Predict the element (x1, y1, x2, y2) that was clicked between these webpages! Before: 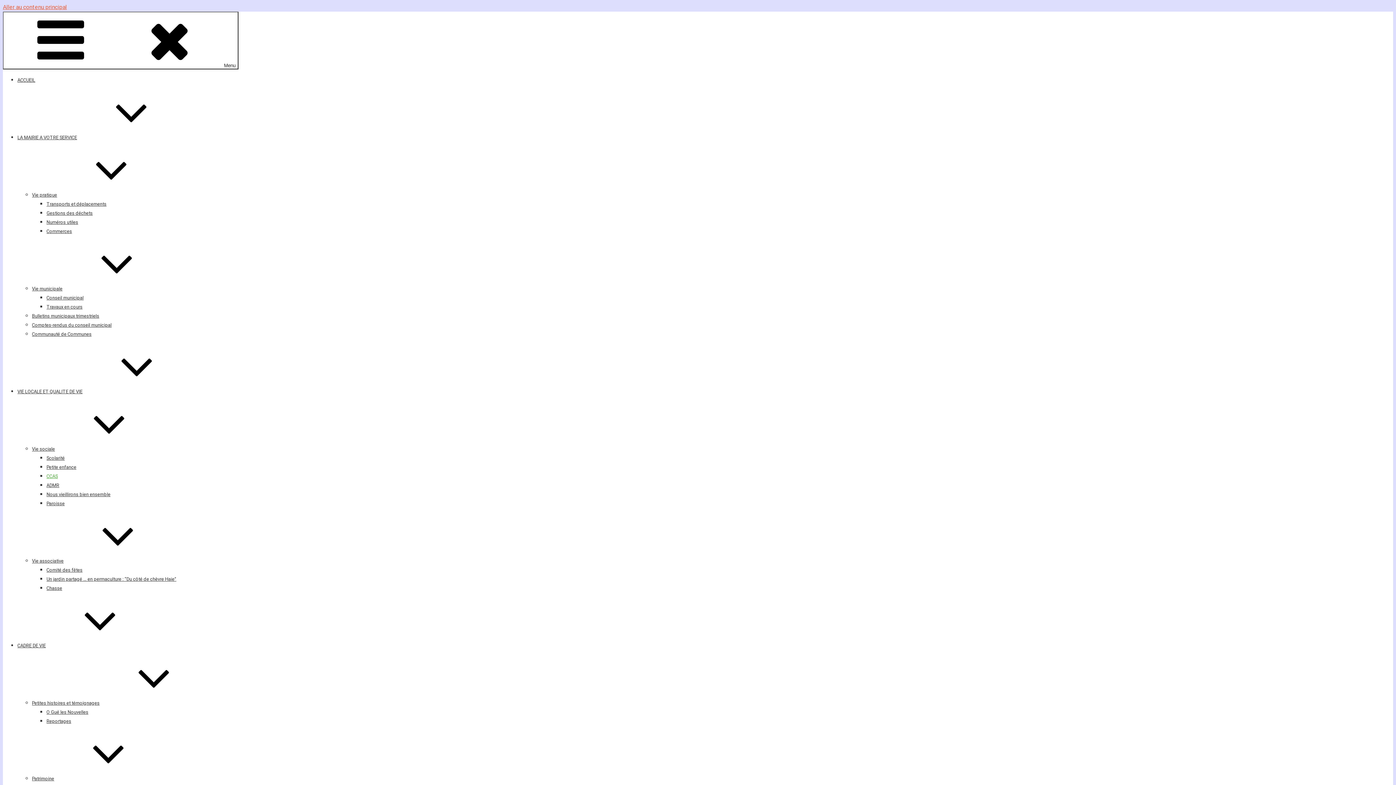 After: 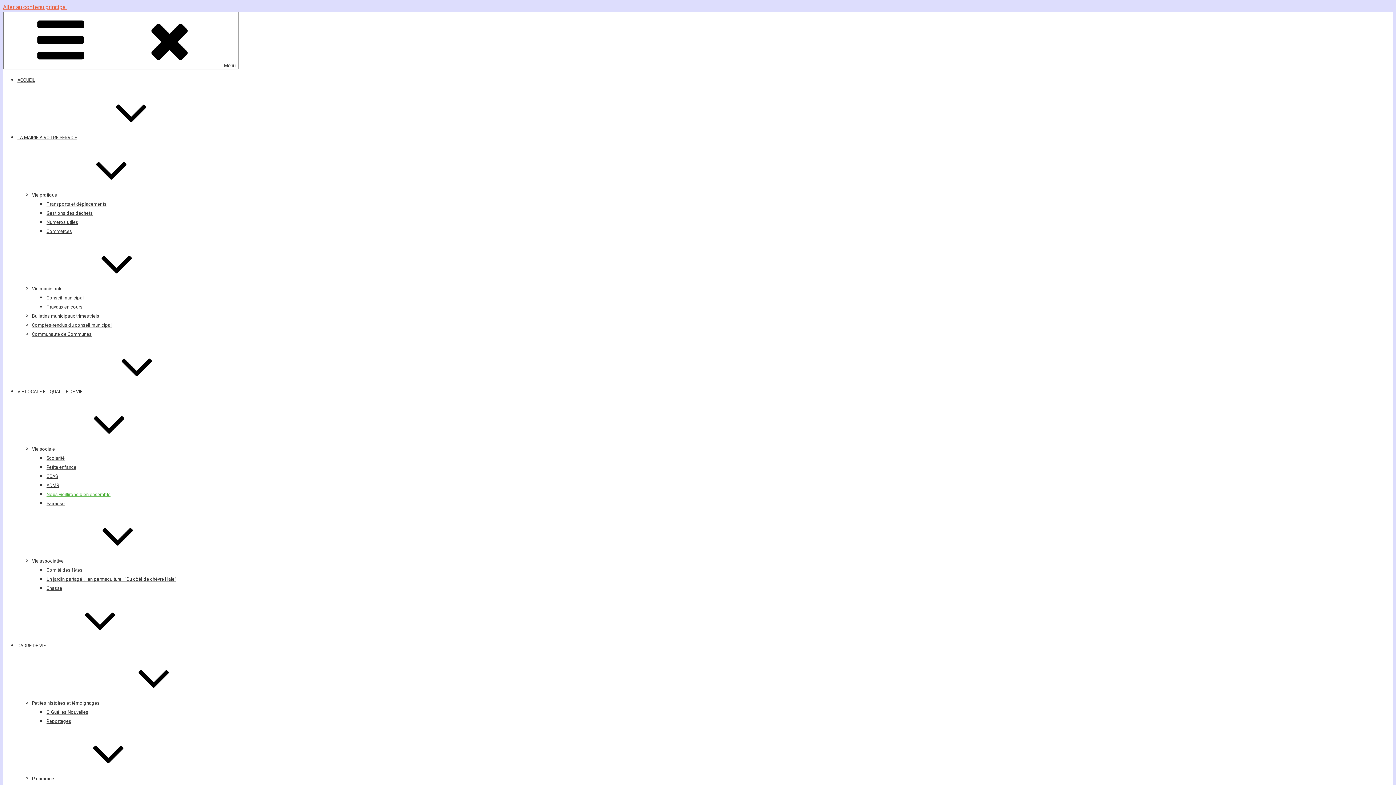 Action: bbox: (46, 492, 110, 497) label: Nous vieillirons bien ensemble